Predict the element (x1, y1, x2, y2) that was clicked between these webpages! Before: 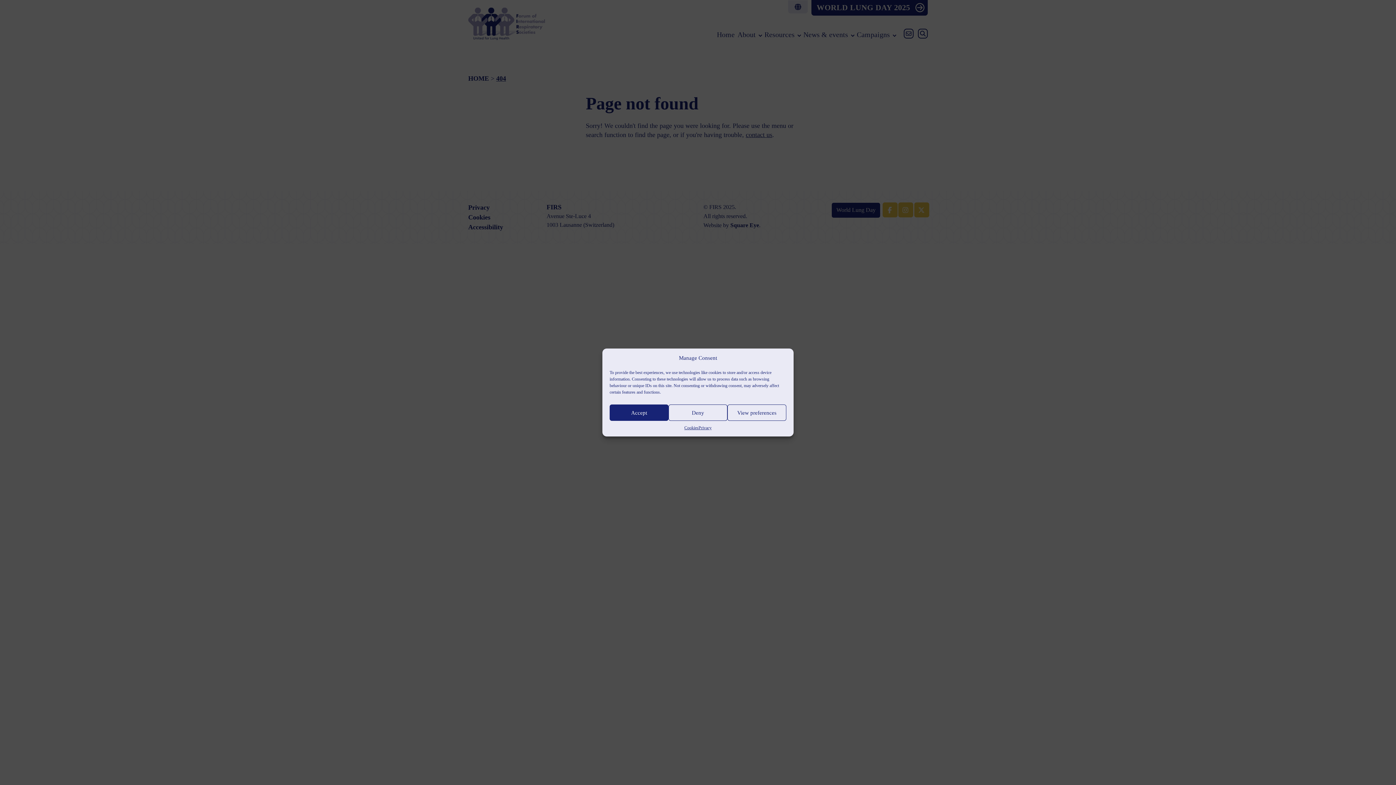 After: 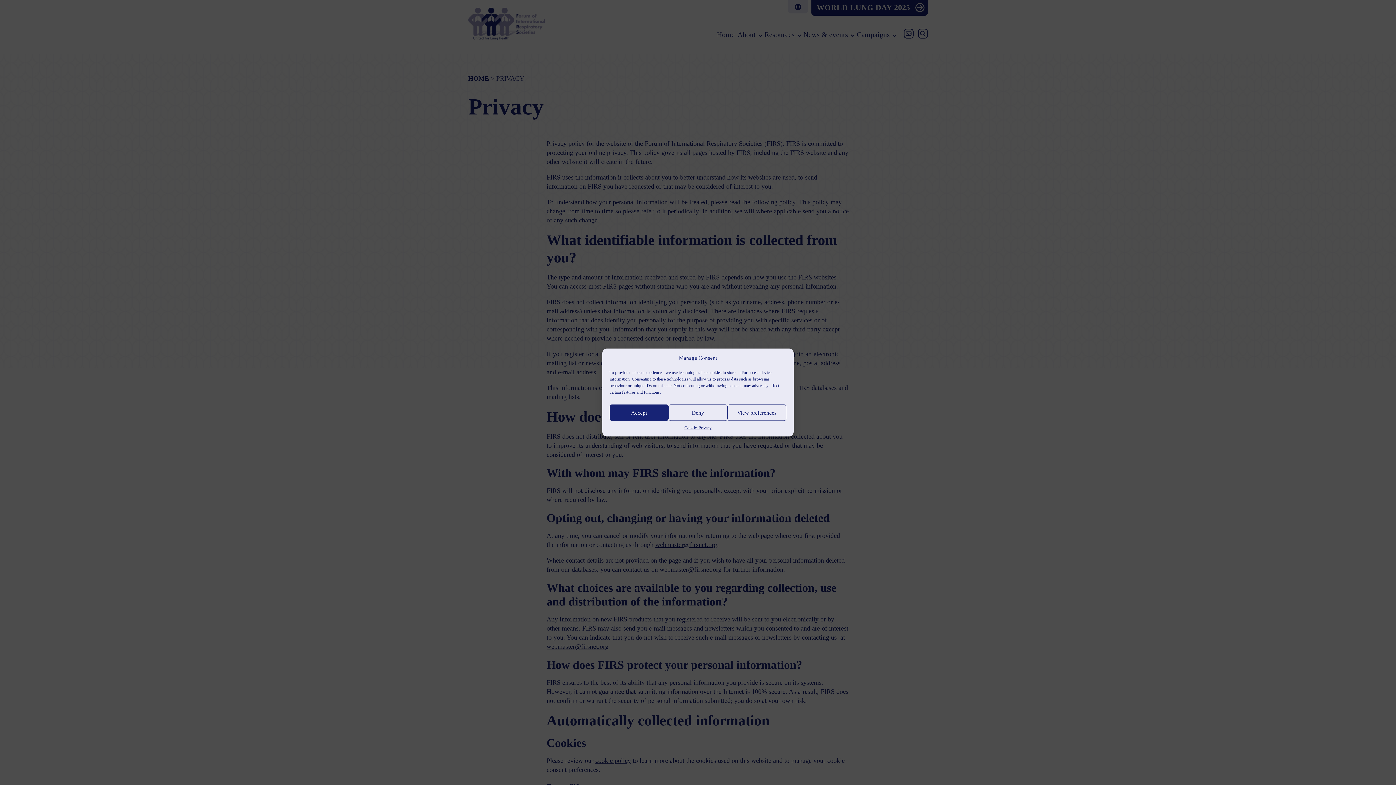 Action: bbox: (698, 424, 711, 431) label: Privacy